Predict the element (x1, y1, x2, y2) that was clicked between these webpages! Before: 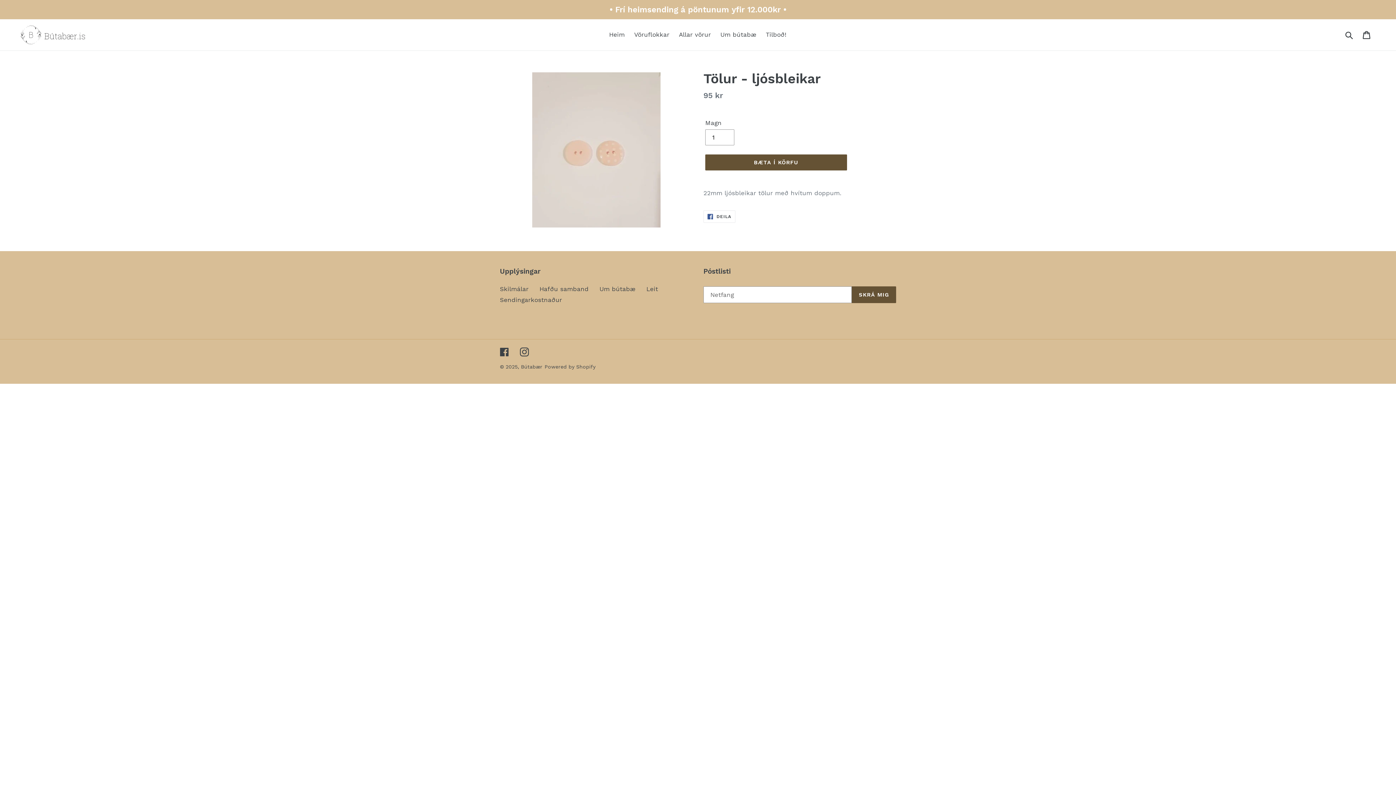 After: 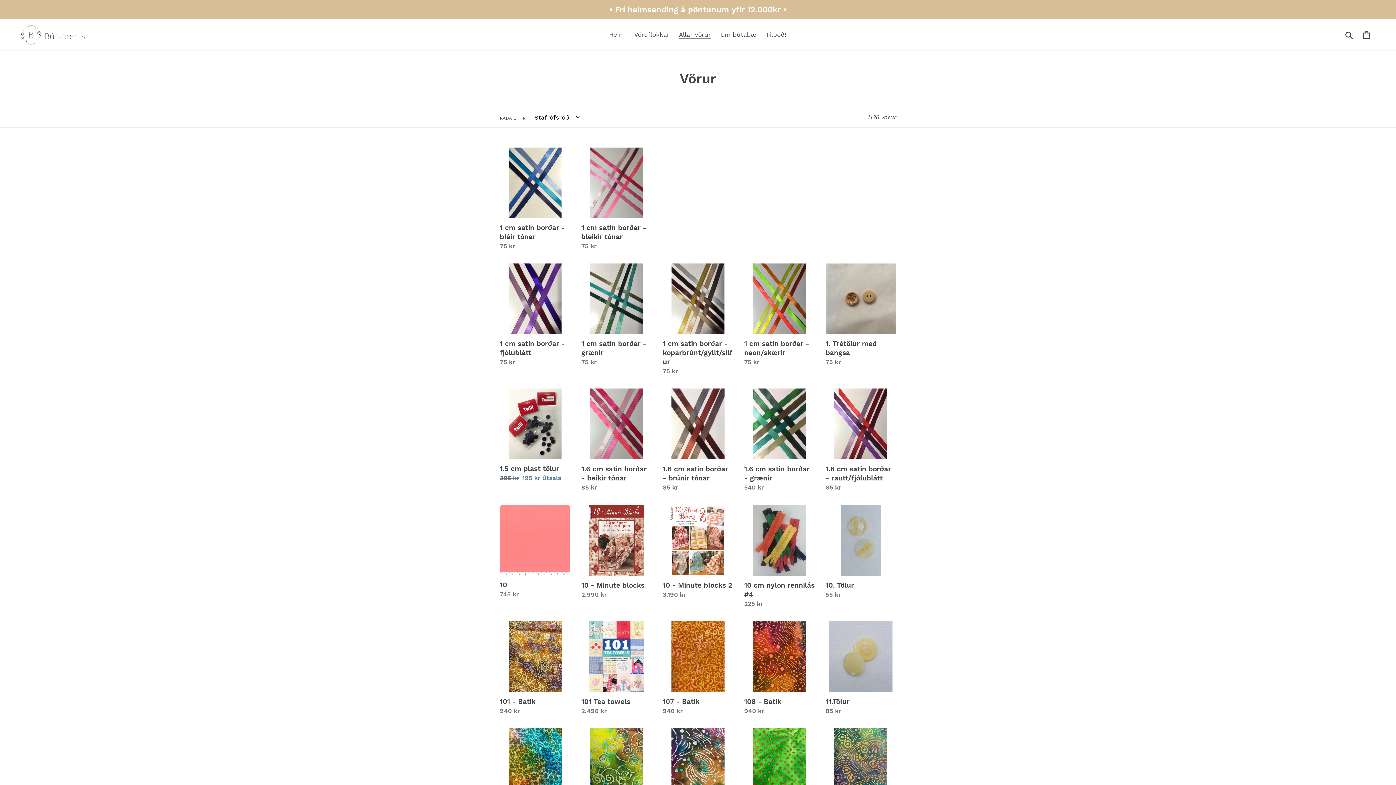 Action: bbox: (675, 29, 714, 40) label: Allar vörur